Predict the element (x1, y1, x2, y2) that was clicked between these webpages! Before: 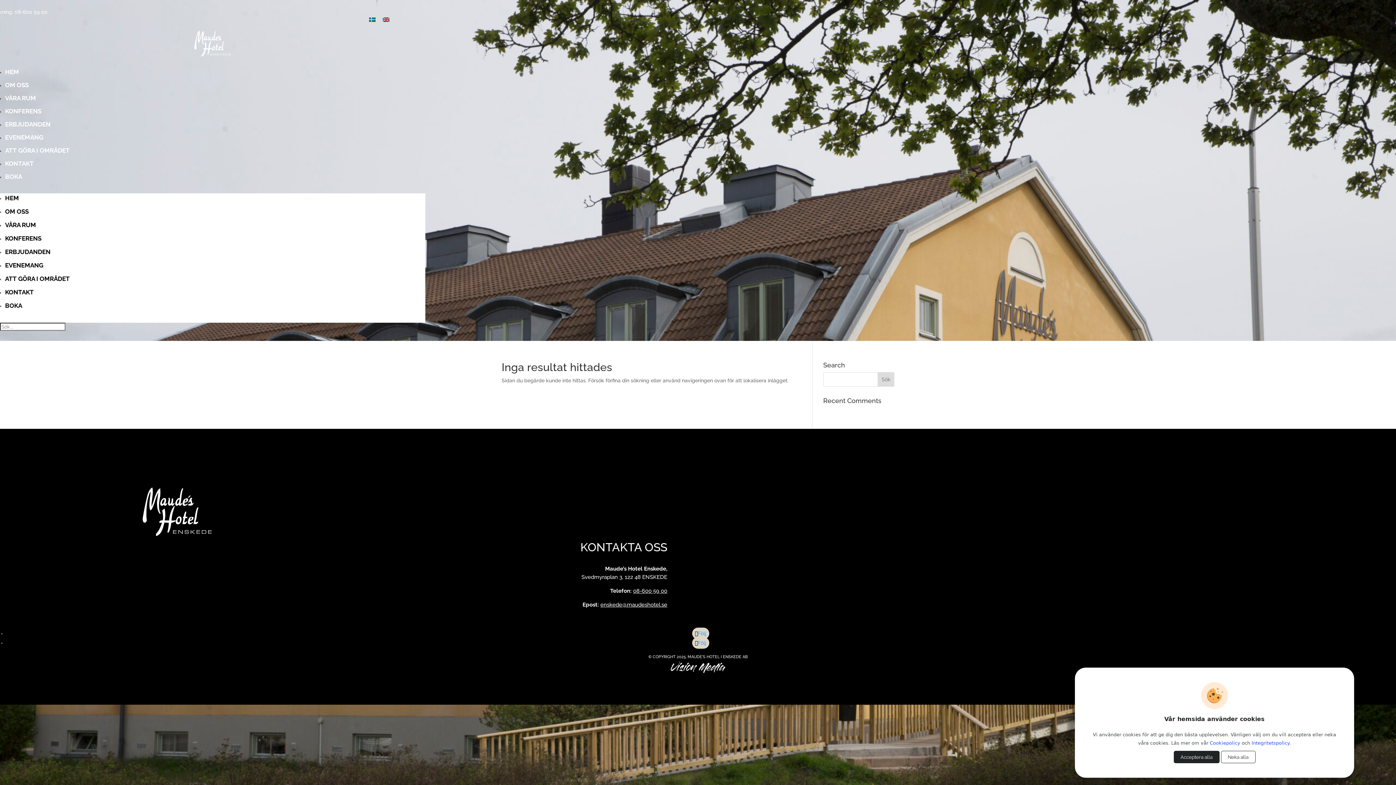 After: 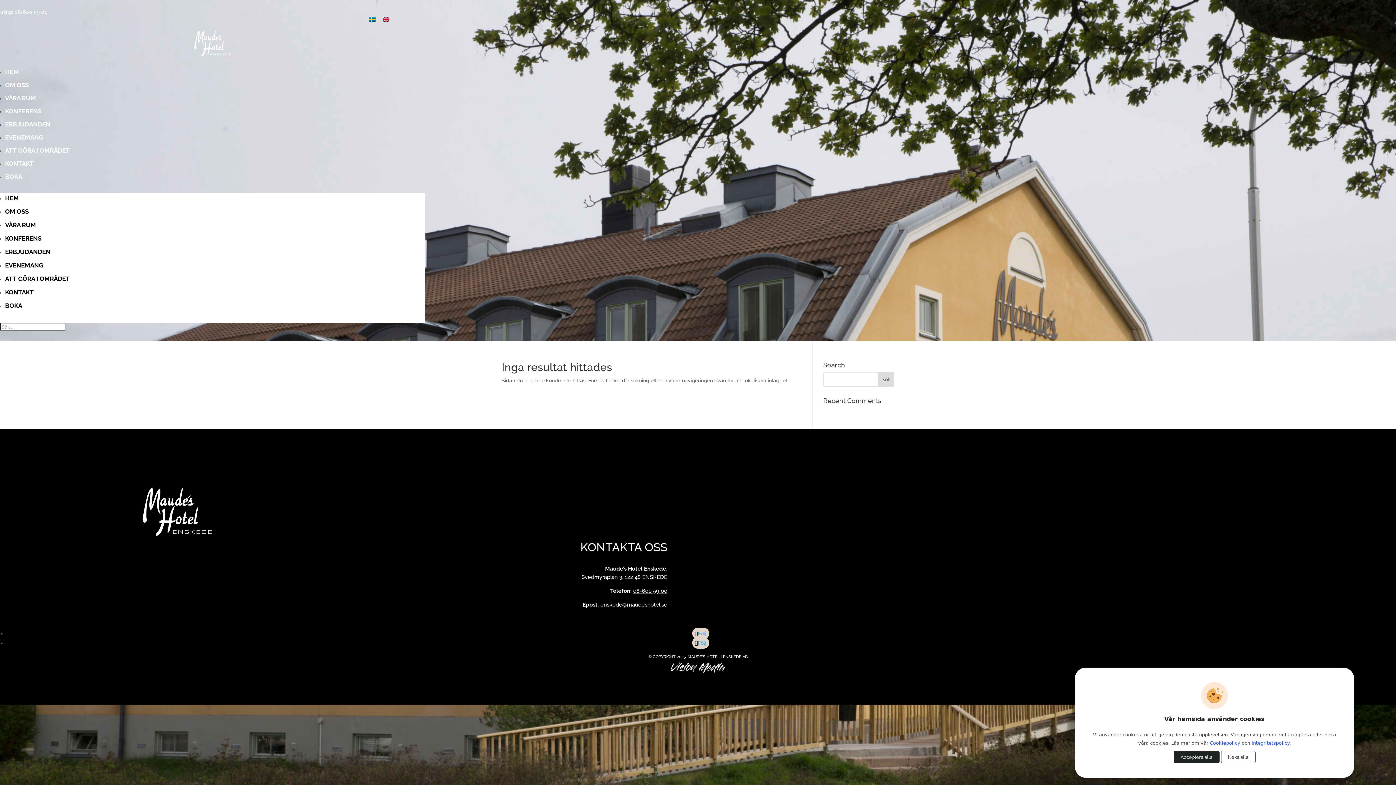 Action: bbox: (633, 588, 667, 594) label: 08-600 59 00